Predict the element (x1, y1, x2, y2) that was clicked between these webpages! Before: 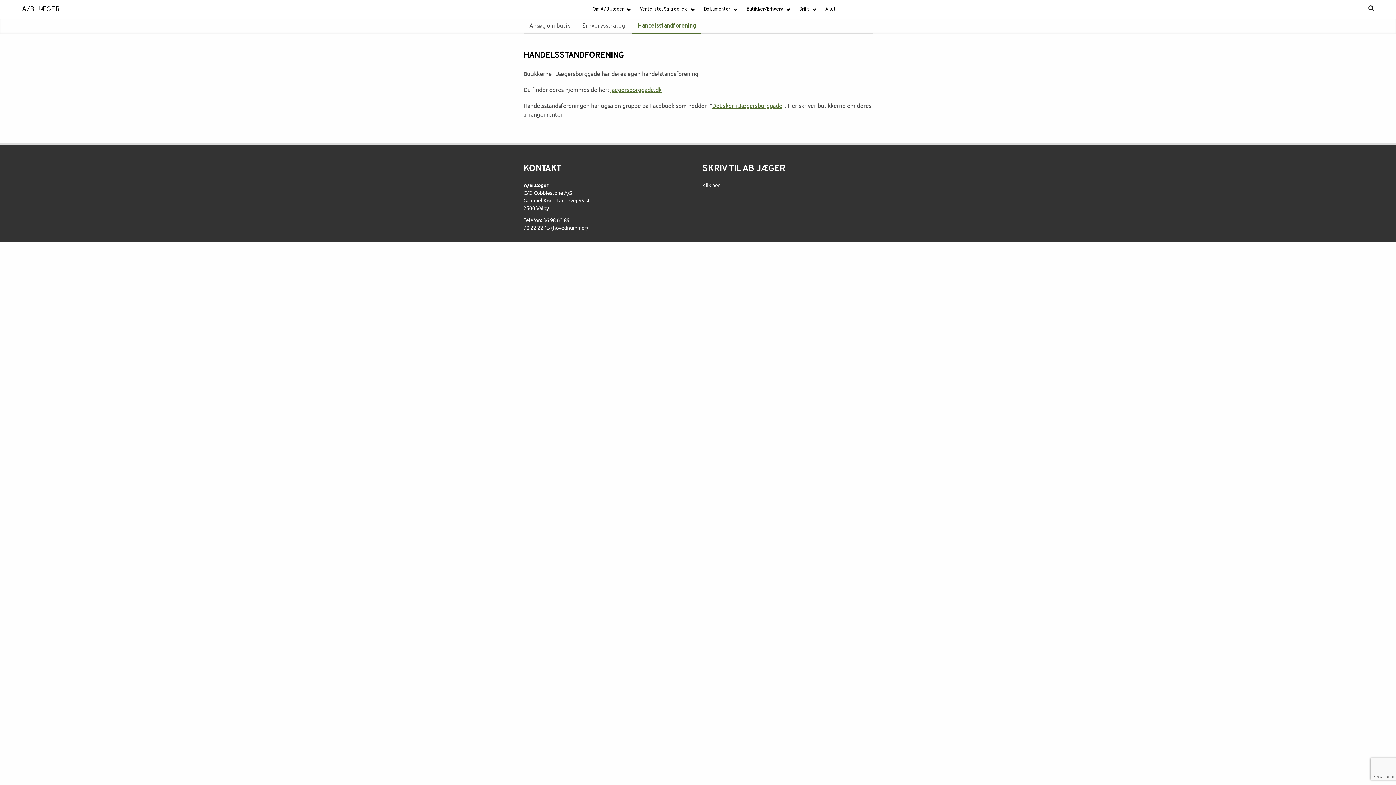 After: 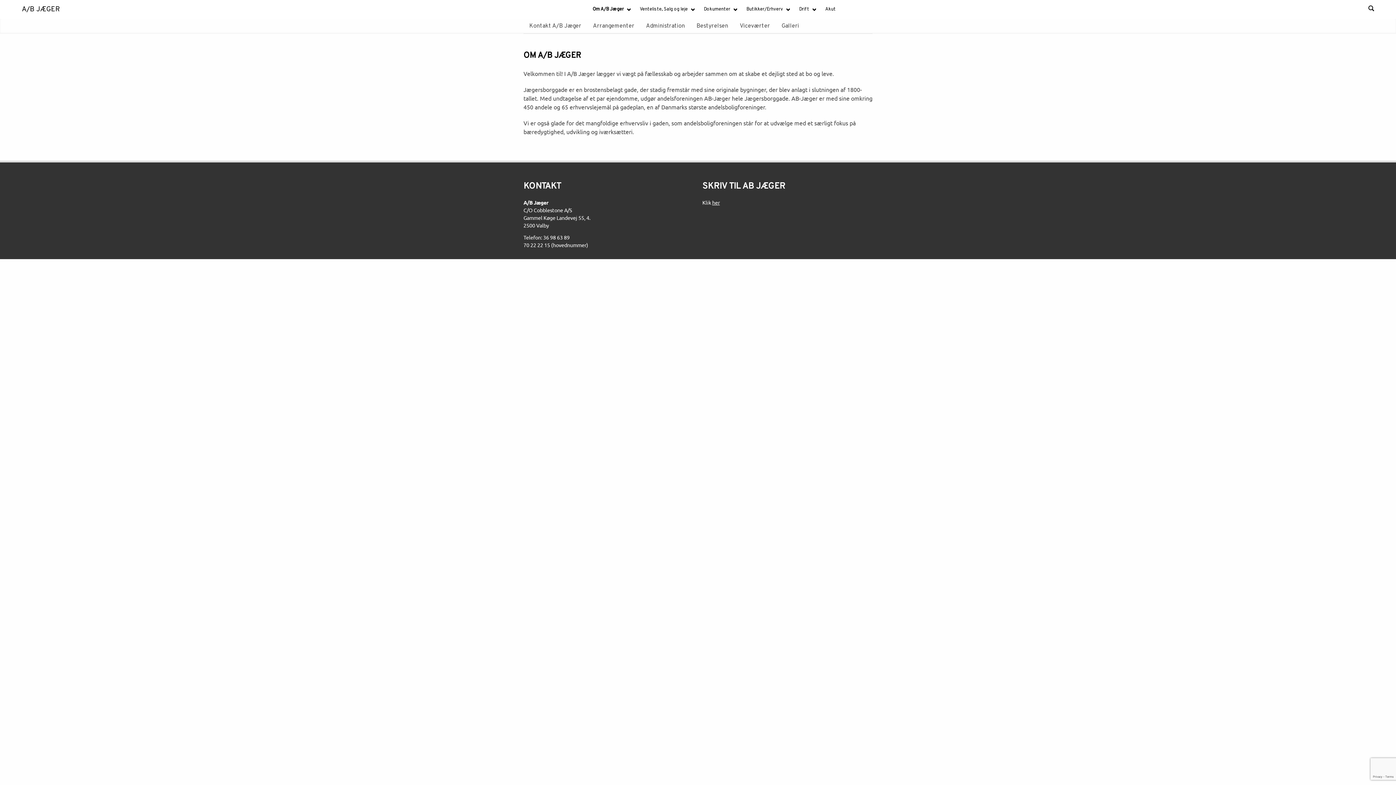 Action: bbox: (588, 0, 635, 18) label: Om A/B Jæger